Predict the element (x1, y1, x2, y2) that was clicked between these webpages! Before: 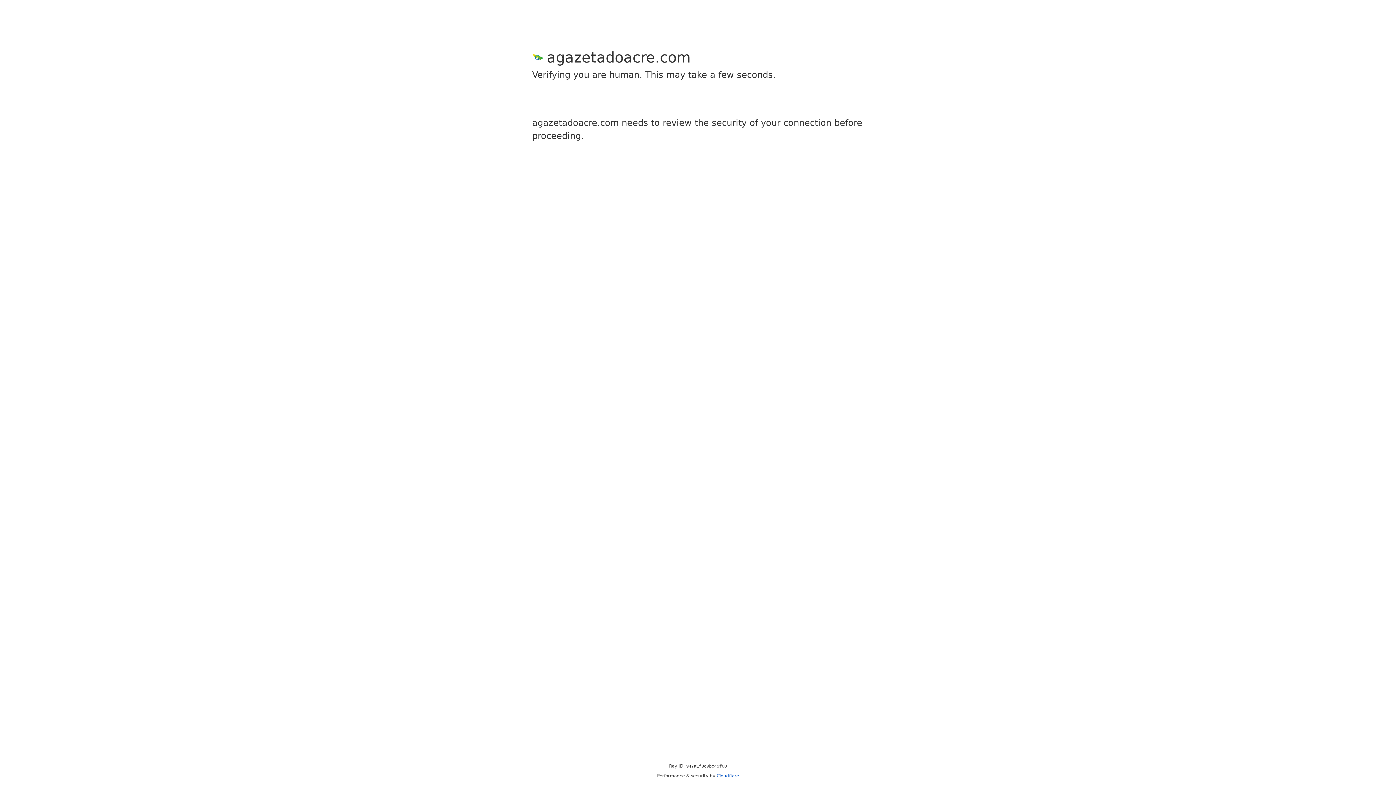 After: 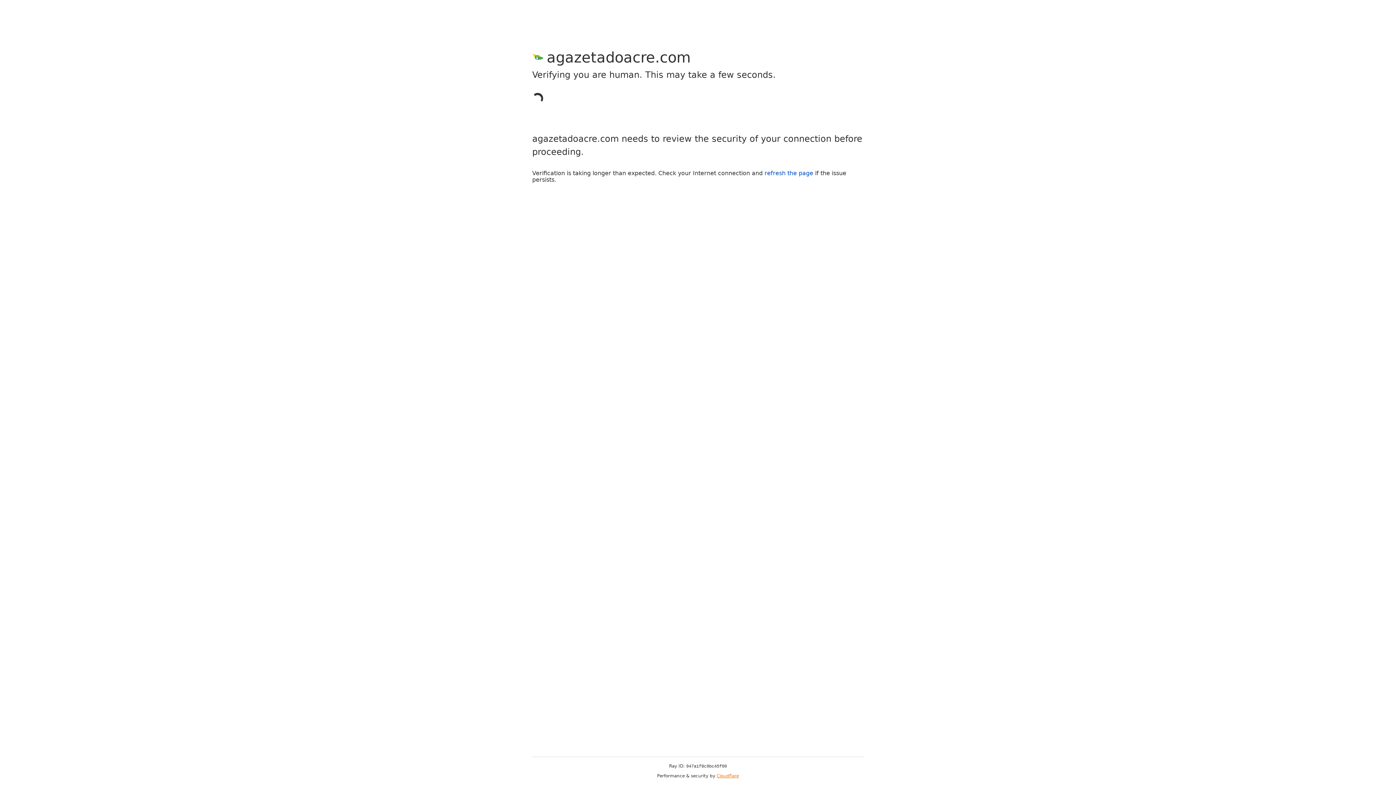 Action: bbox: (716, 773, 739, 778) label: Cloudflare